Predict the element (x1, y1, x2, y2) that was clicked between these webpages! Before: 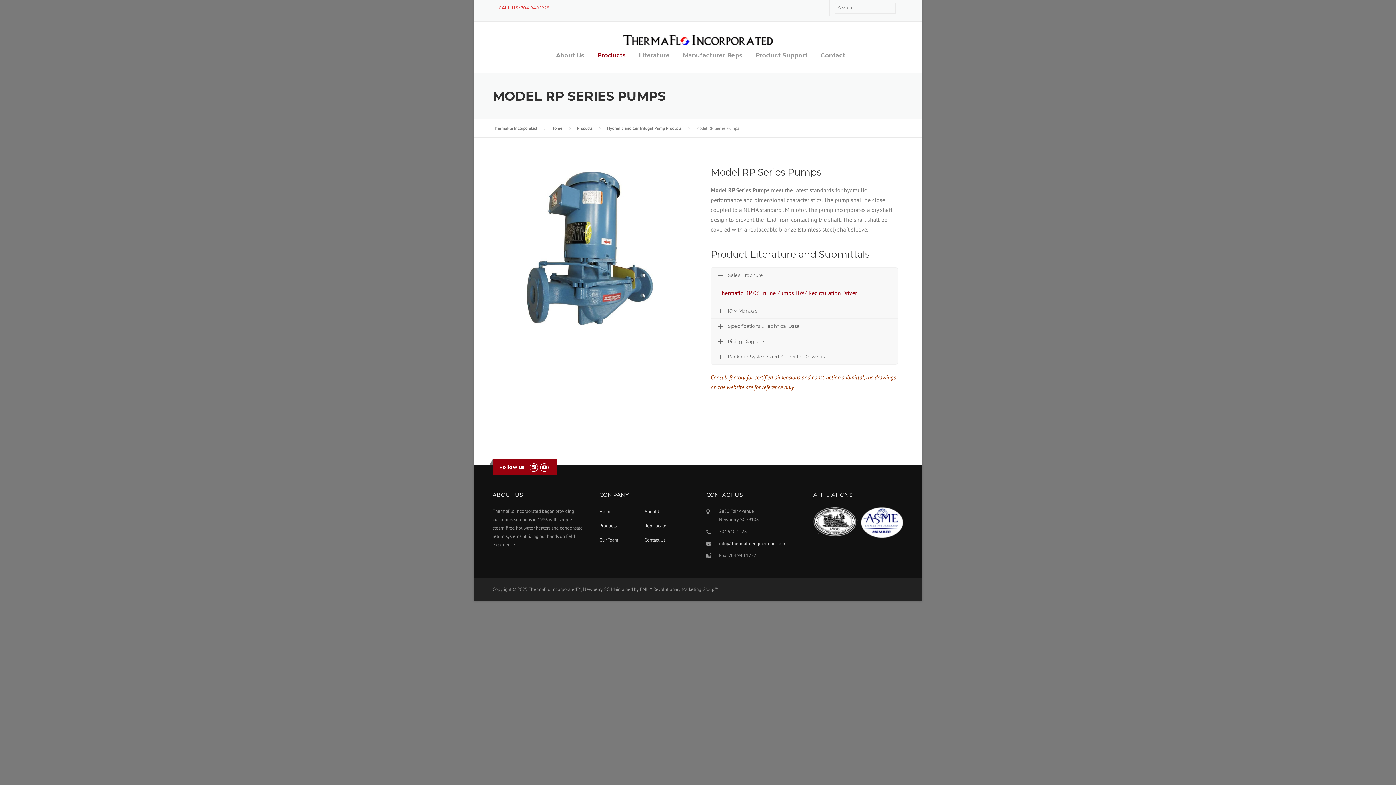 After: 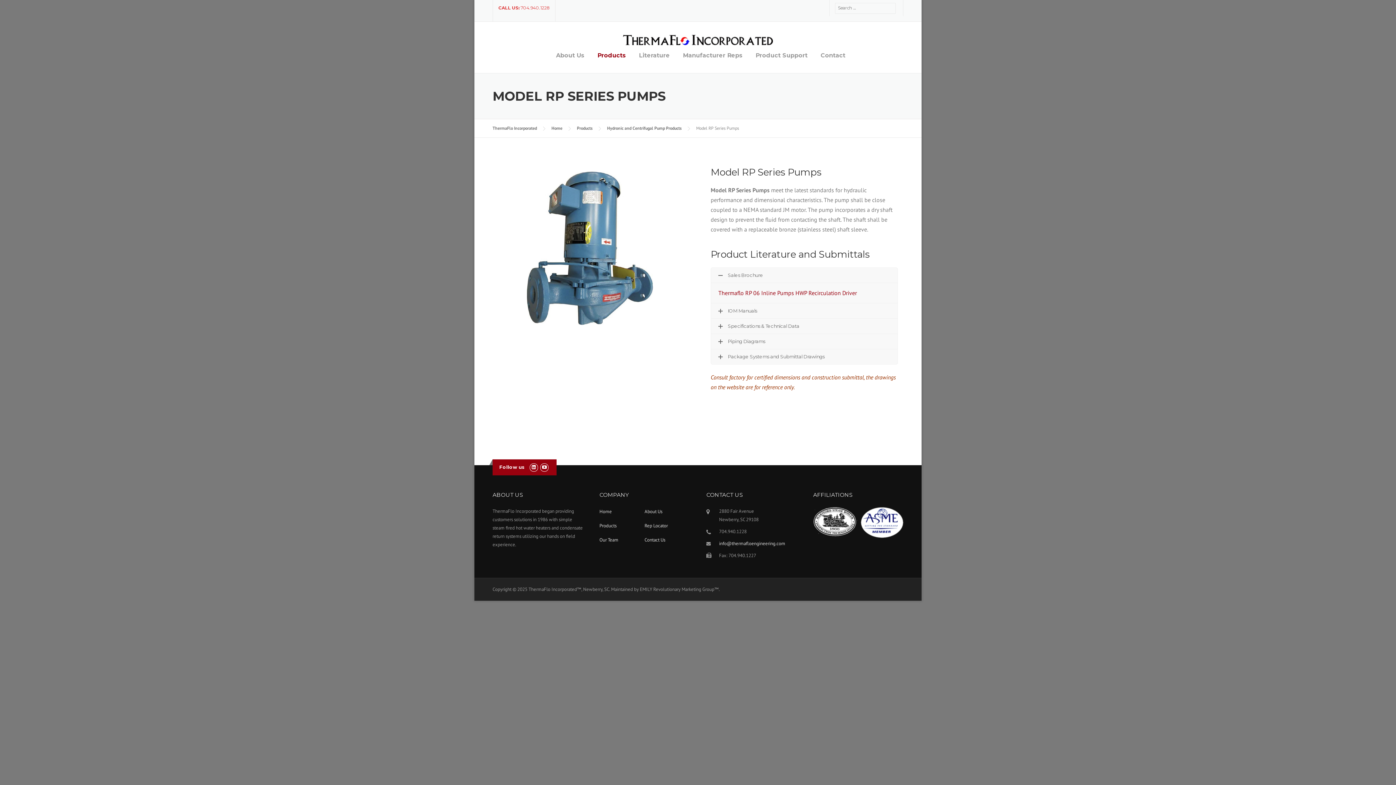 Action: bbox: (529, 464, 538, 470)